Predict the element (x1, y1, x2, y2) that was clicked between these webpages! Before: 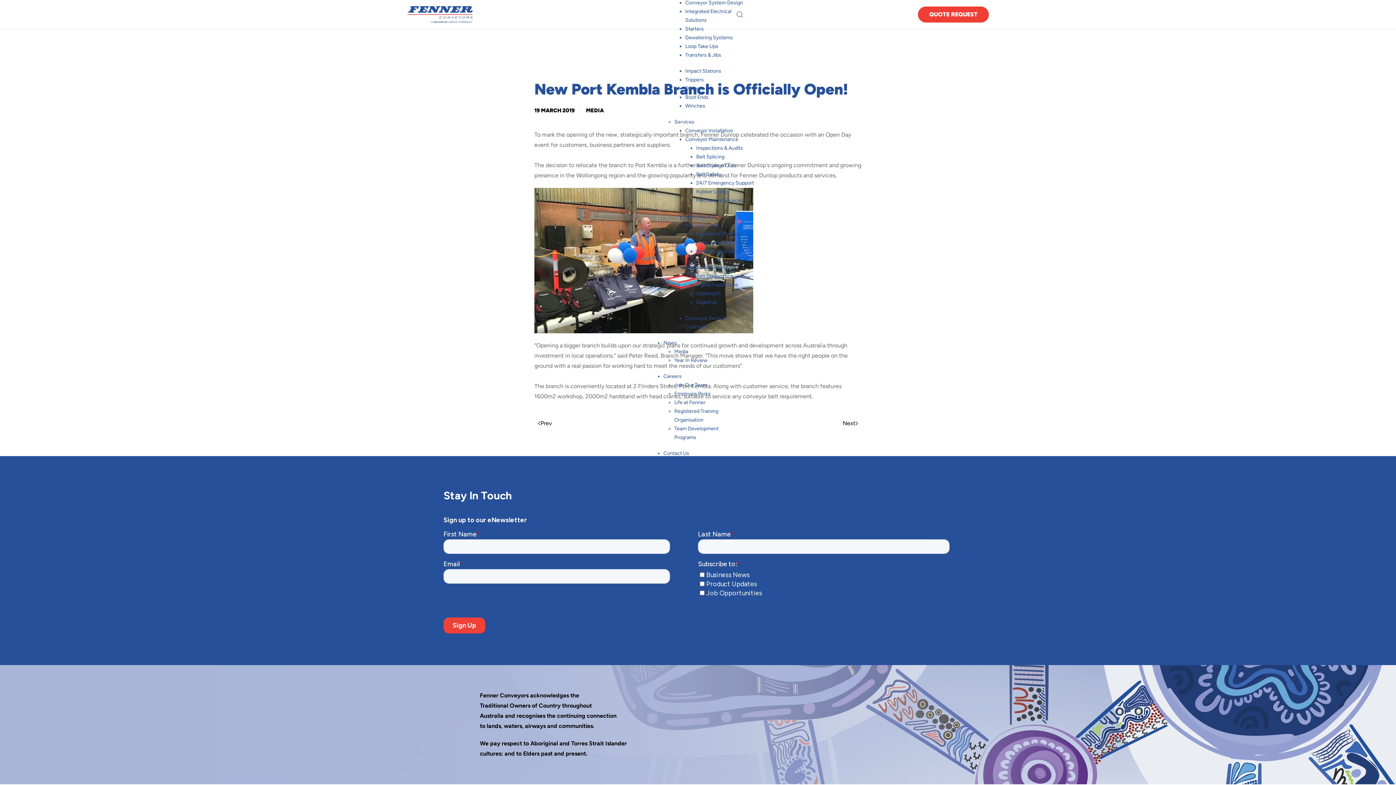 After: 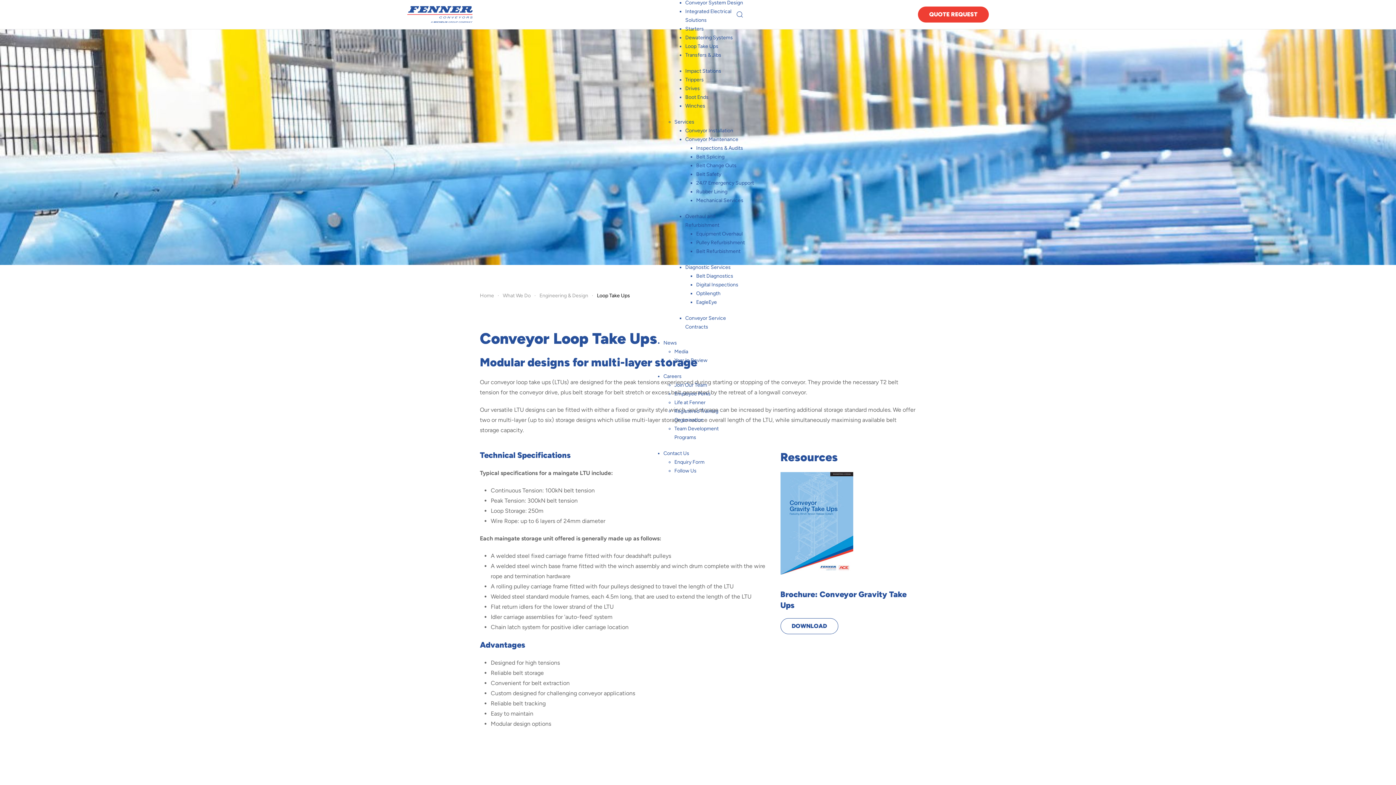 Action: label: Loop Take Ups bbox: (685, 43, 718, 49)